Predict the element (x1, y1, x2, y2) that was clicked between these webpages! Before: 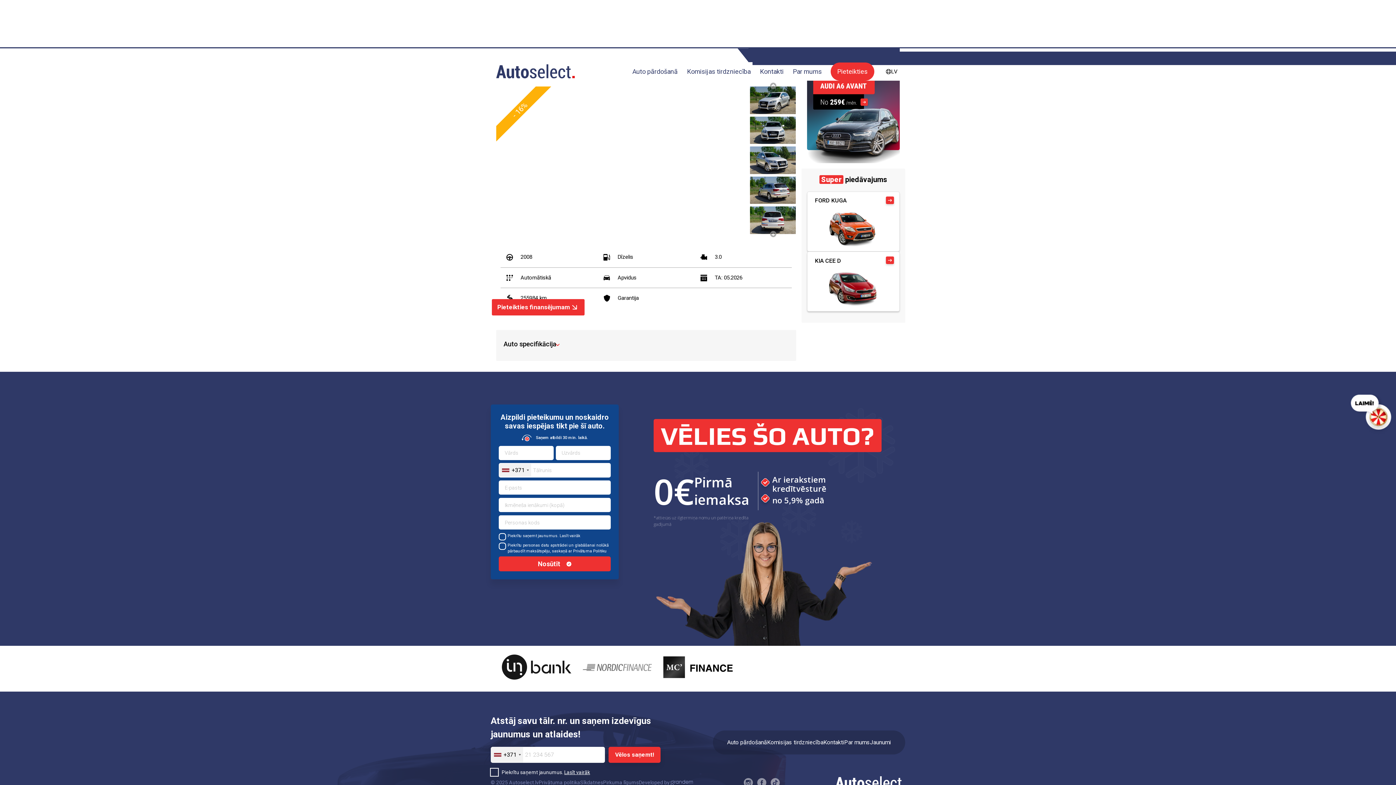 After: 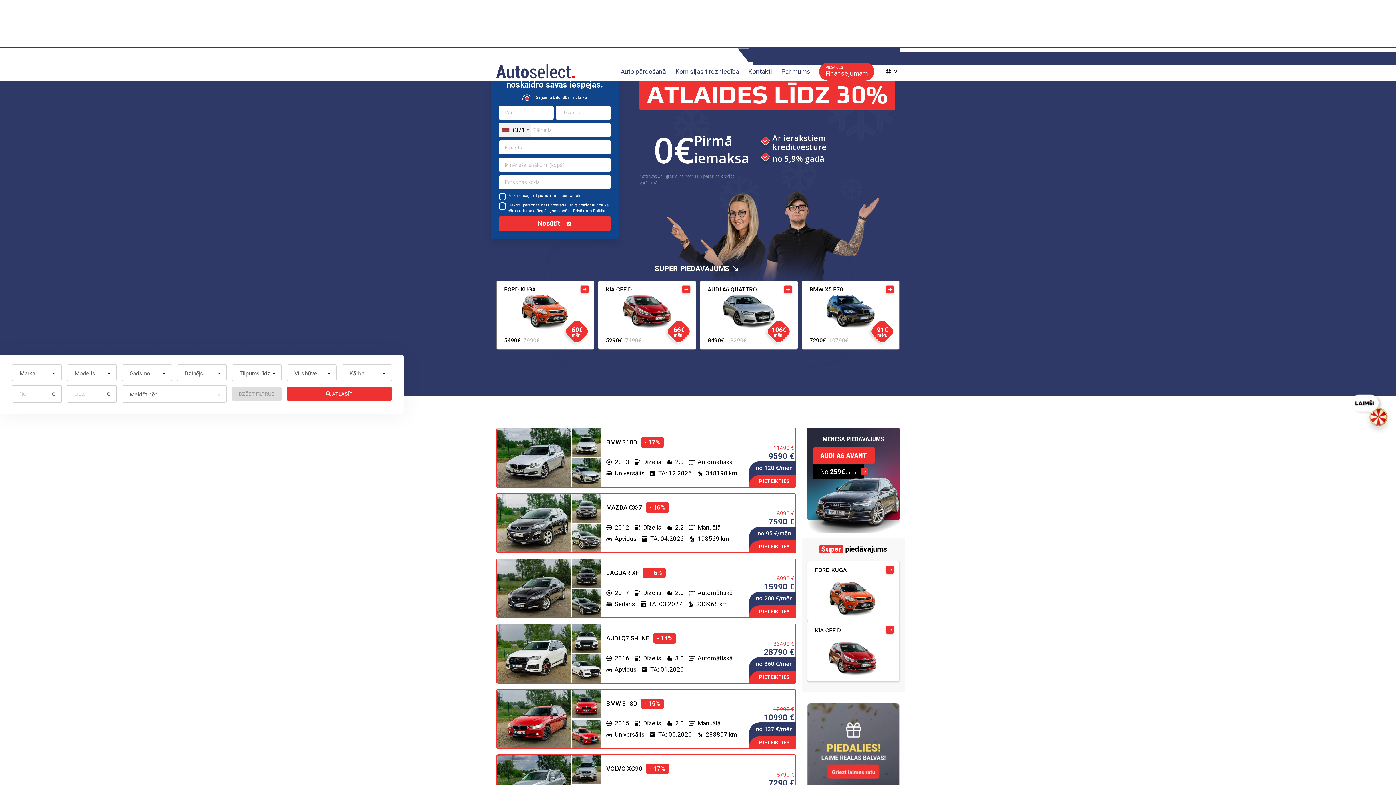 Action: bbox: (835, 776, 905, 789)